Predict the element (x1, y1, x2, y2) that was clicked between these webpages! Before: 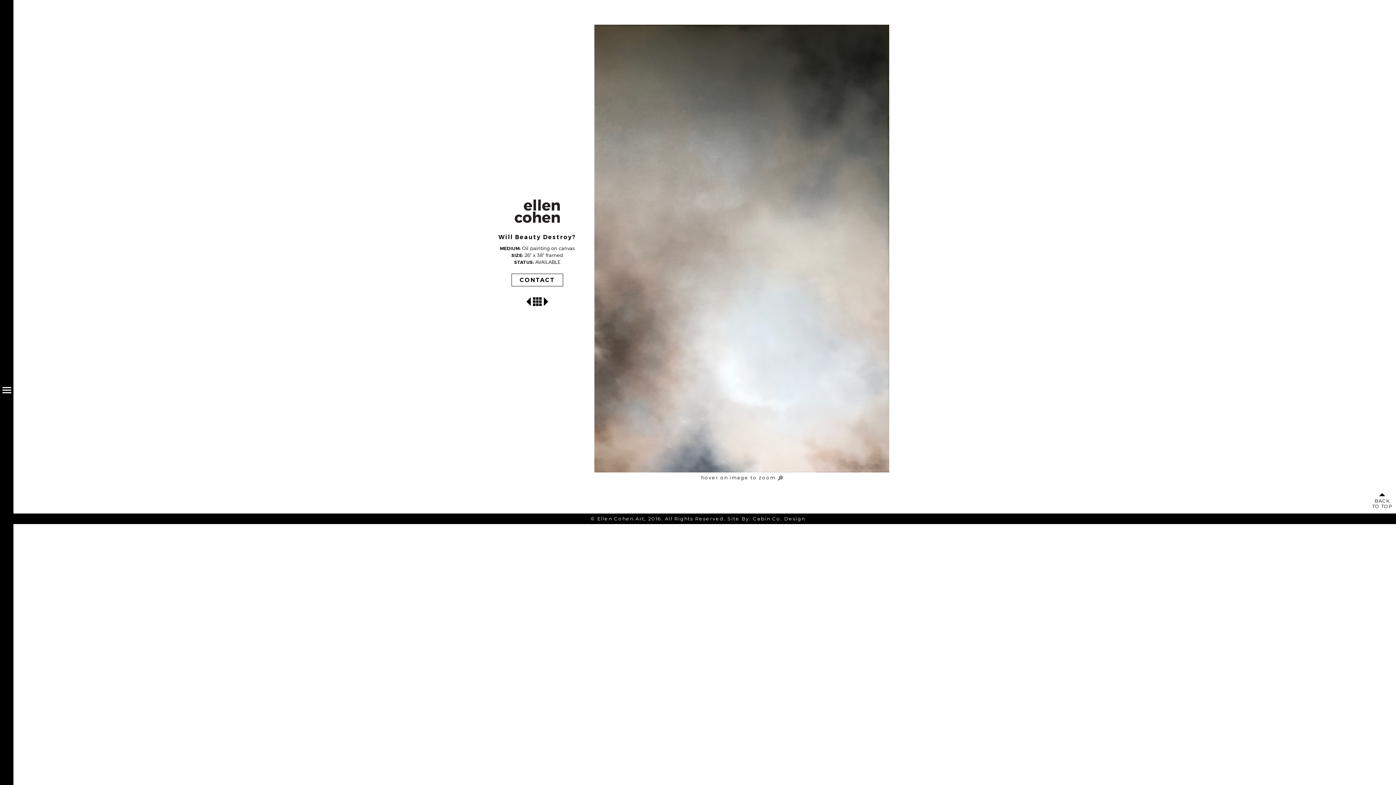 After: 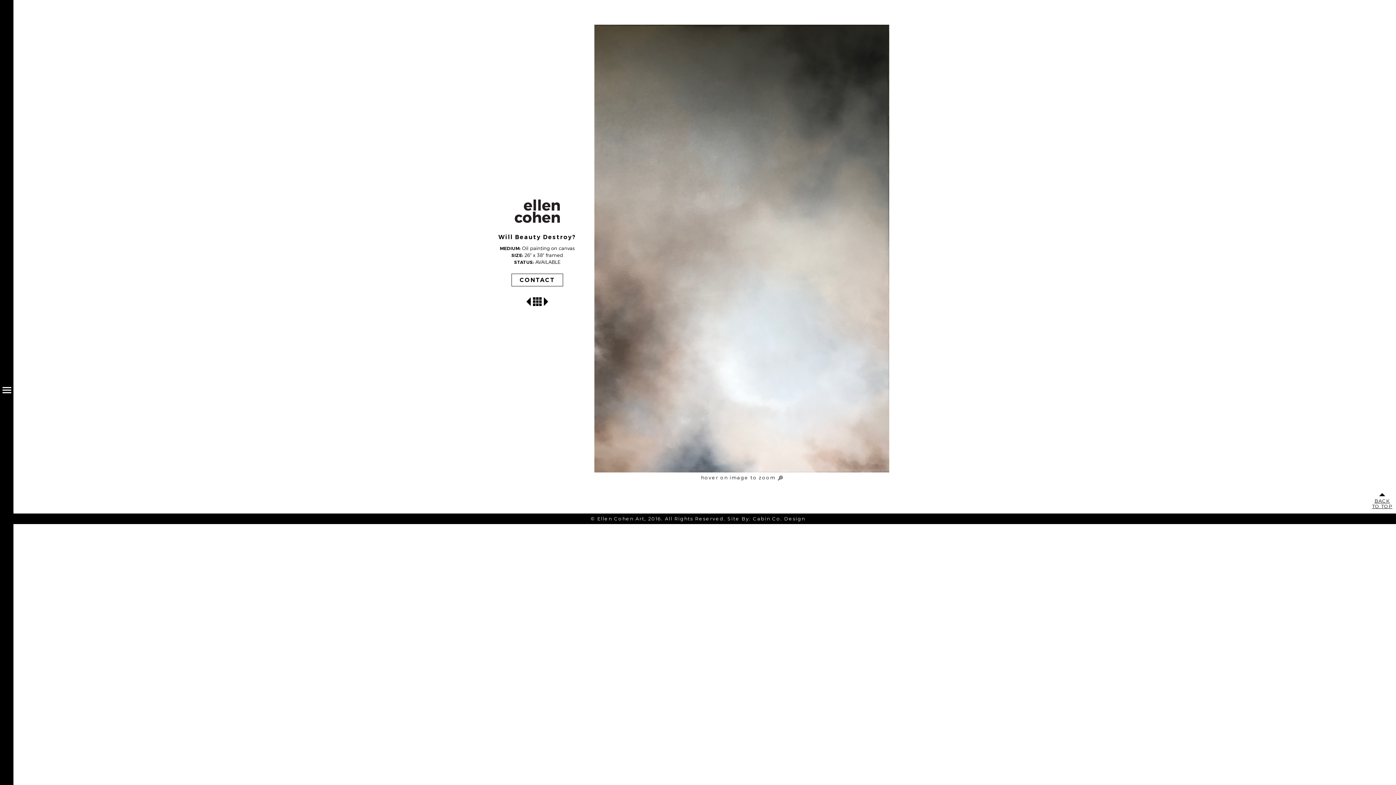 Action: label: BACK
TO TOP bbox: (1372, 492, 1392, 509)